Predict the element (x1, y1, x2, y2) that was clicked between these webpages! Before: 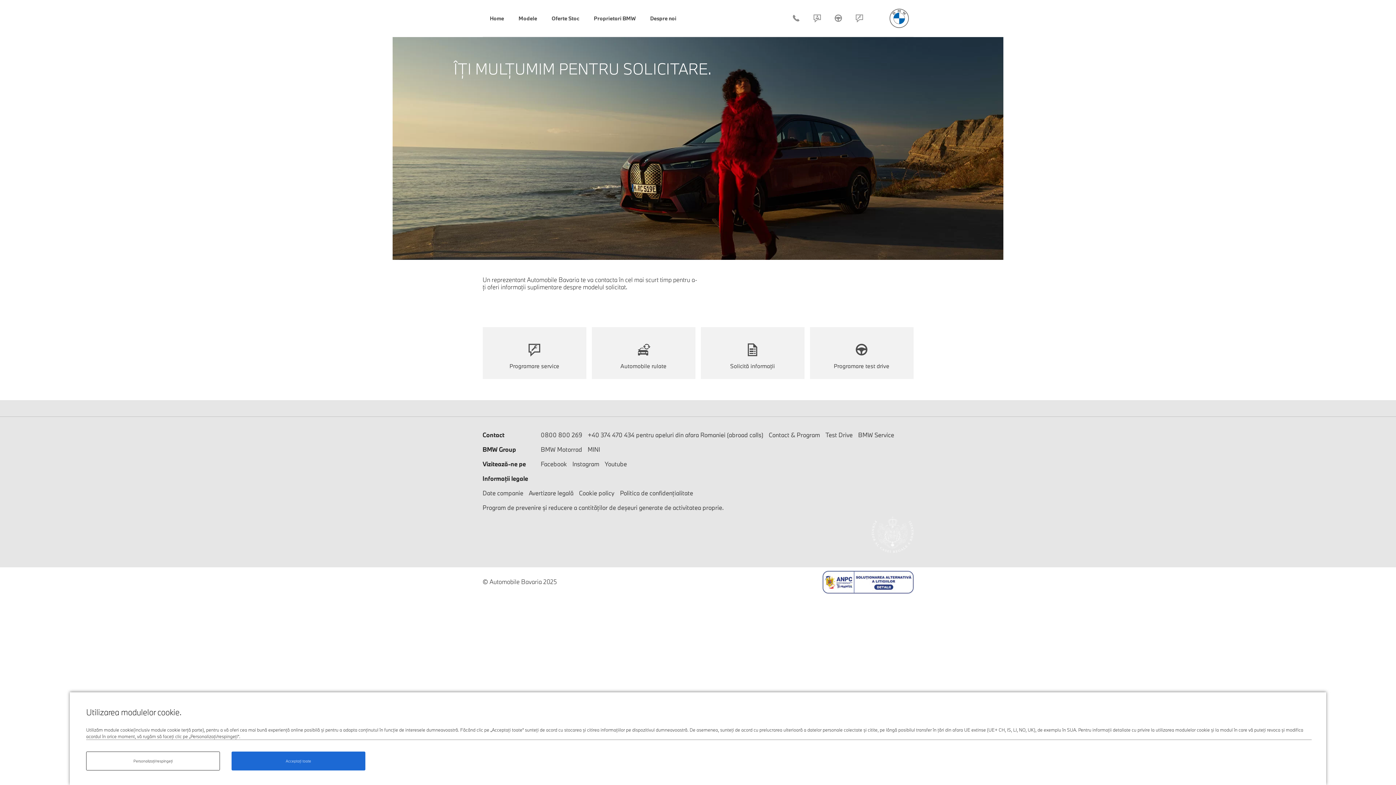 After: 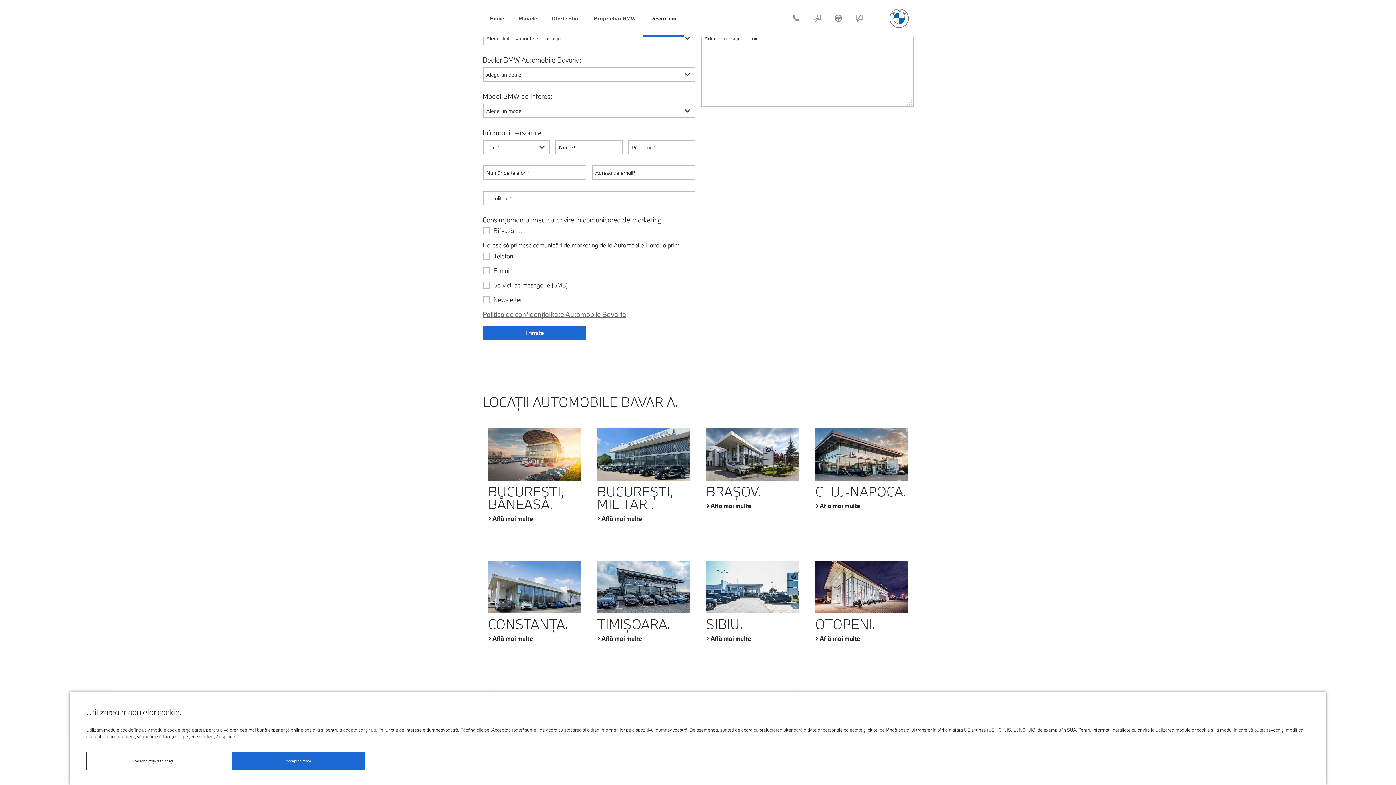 Action: bbox: (810, 327, 913, 379) label: Programare test drive